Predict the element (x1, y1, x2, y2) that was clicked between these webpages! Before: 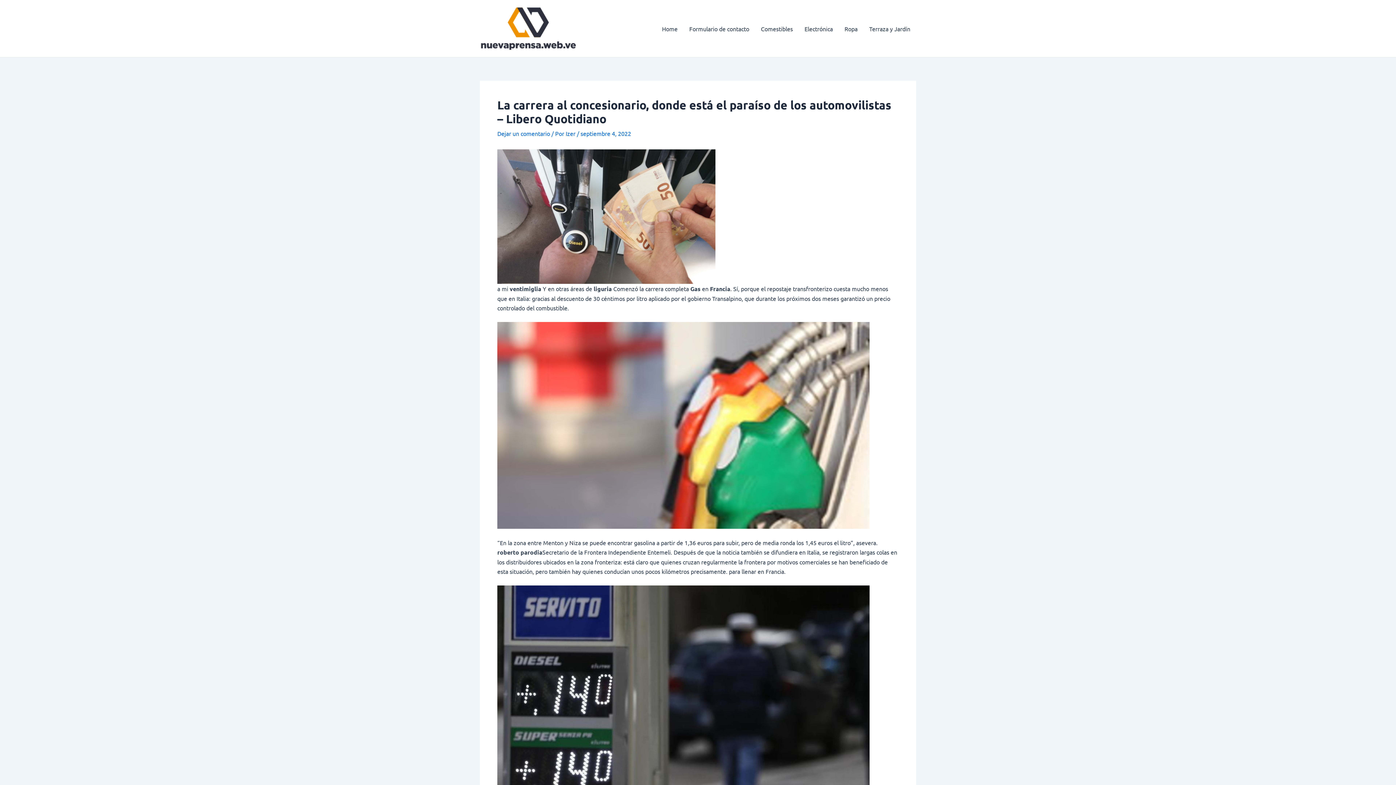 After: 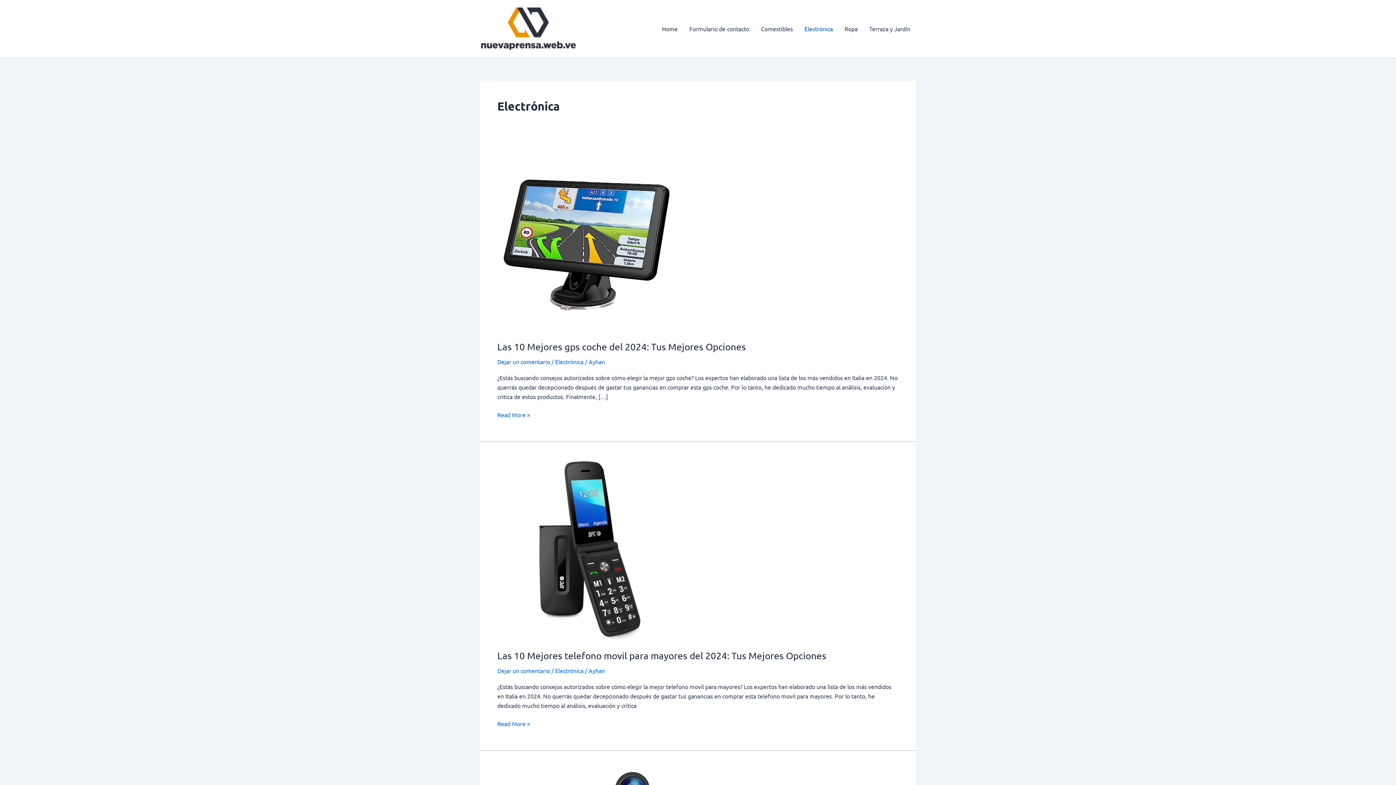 Action: label: Electrónica bbox: (798, 14, 838, 43)